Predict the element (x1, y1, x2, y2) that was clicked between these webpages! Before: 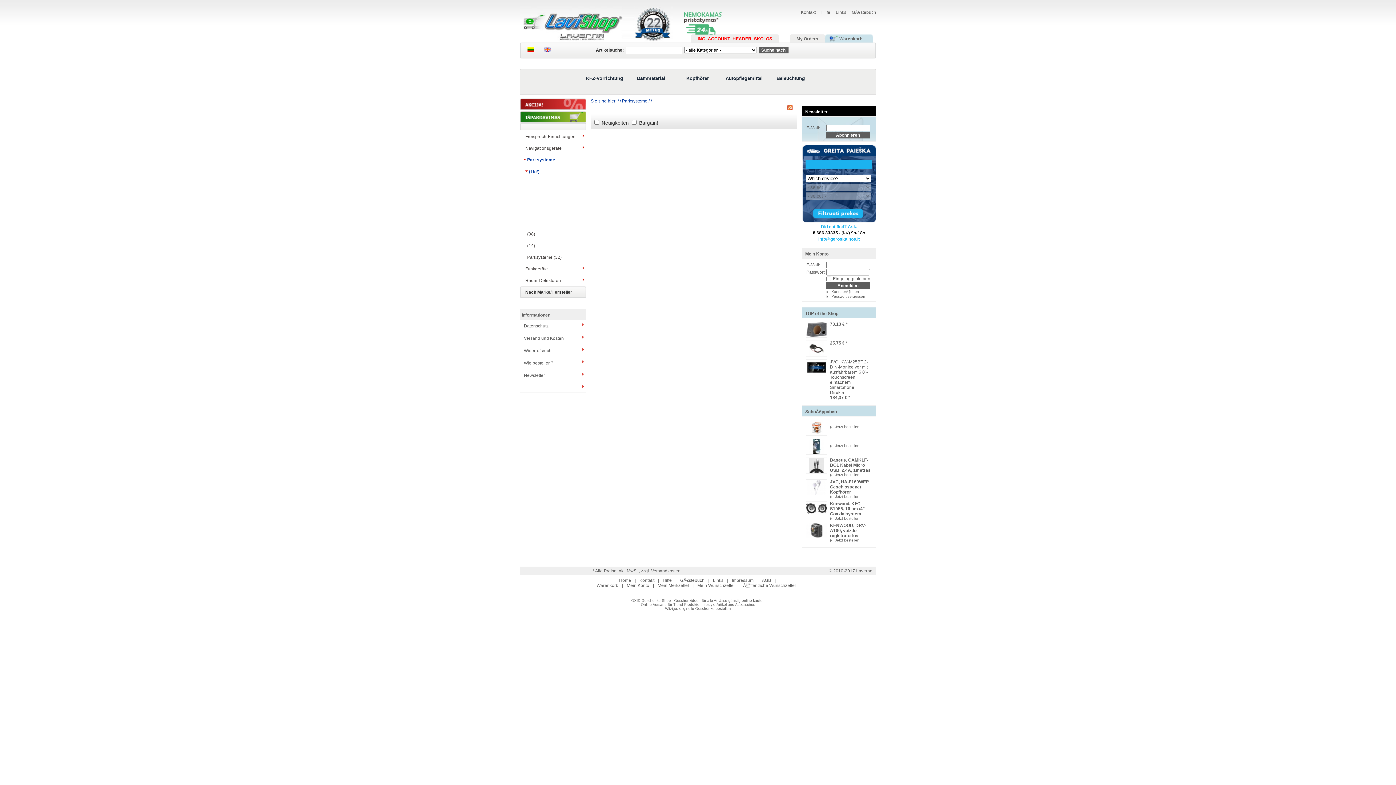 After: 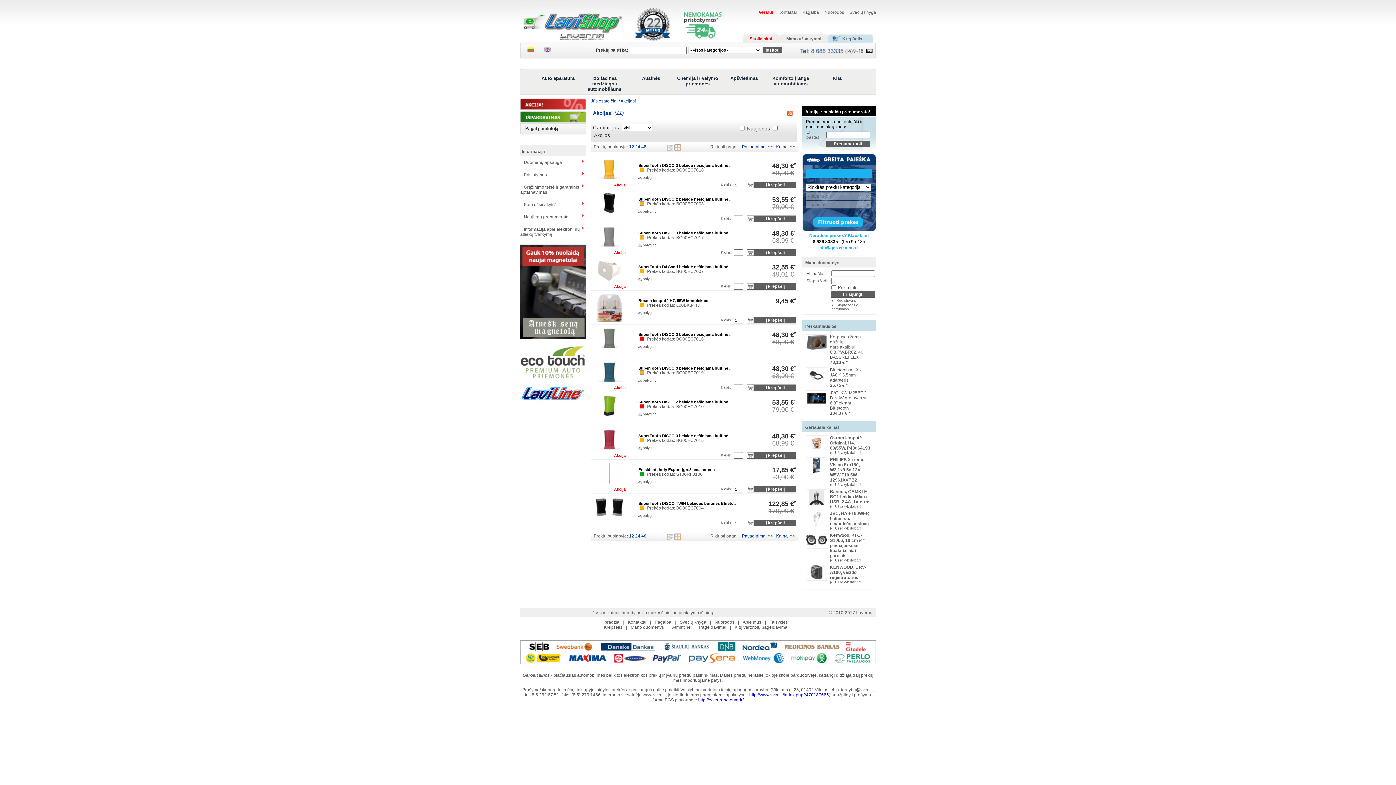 Action: bbox: (520, 106, 586, 111)